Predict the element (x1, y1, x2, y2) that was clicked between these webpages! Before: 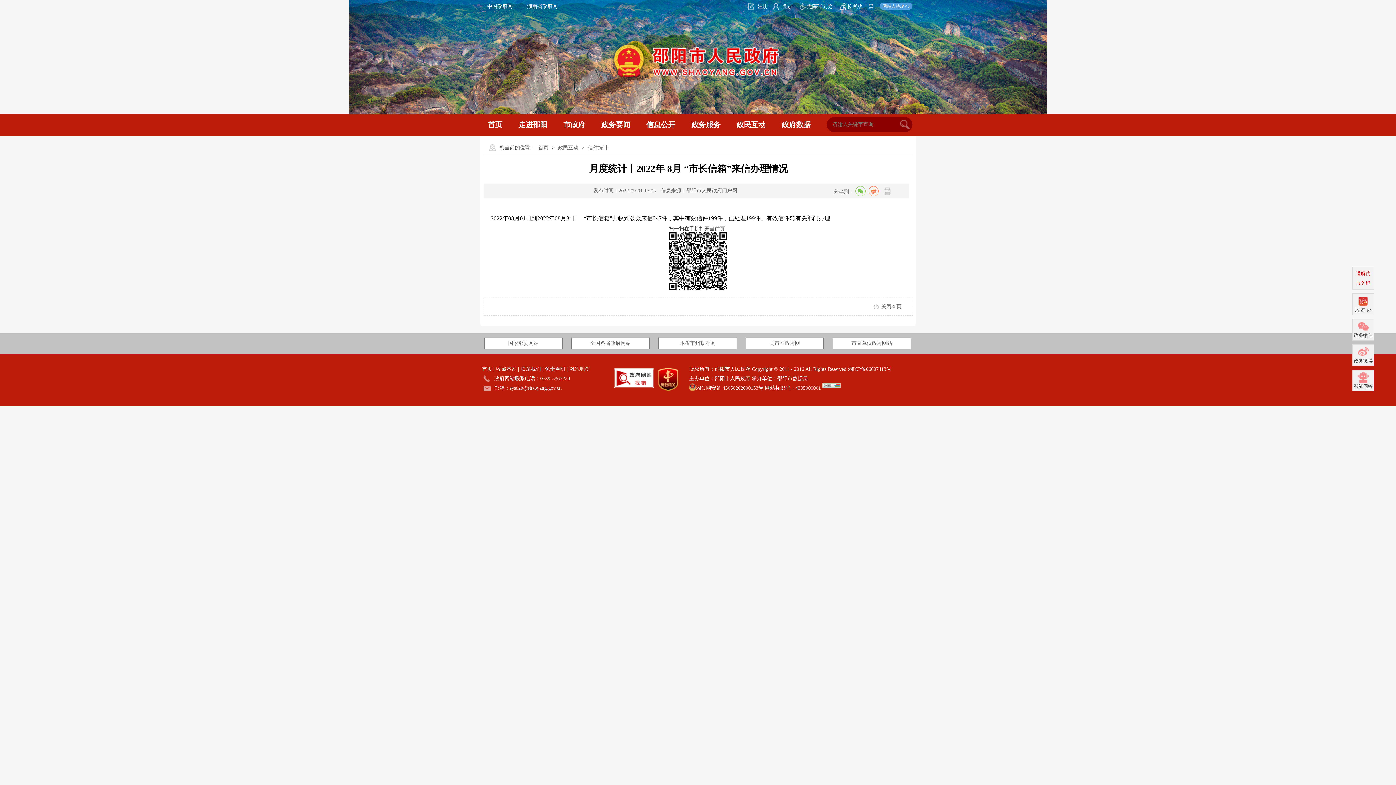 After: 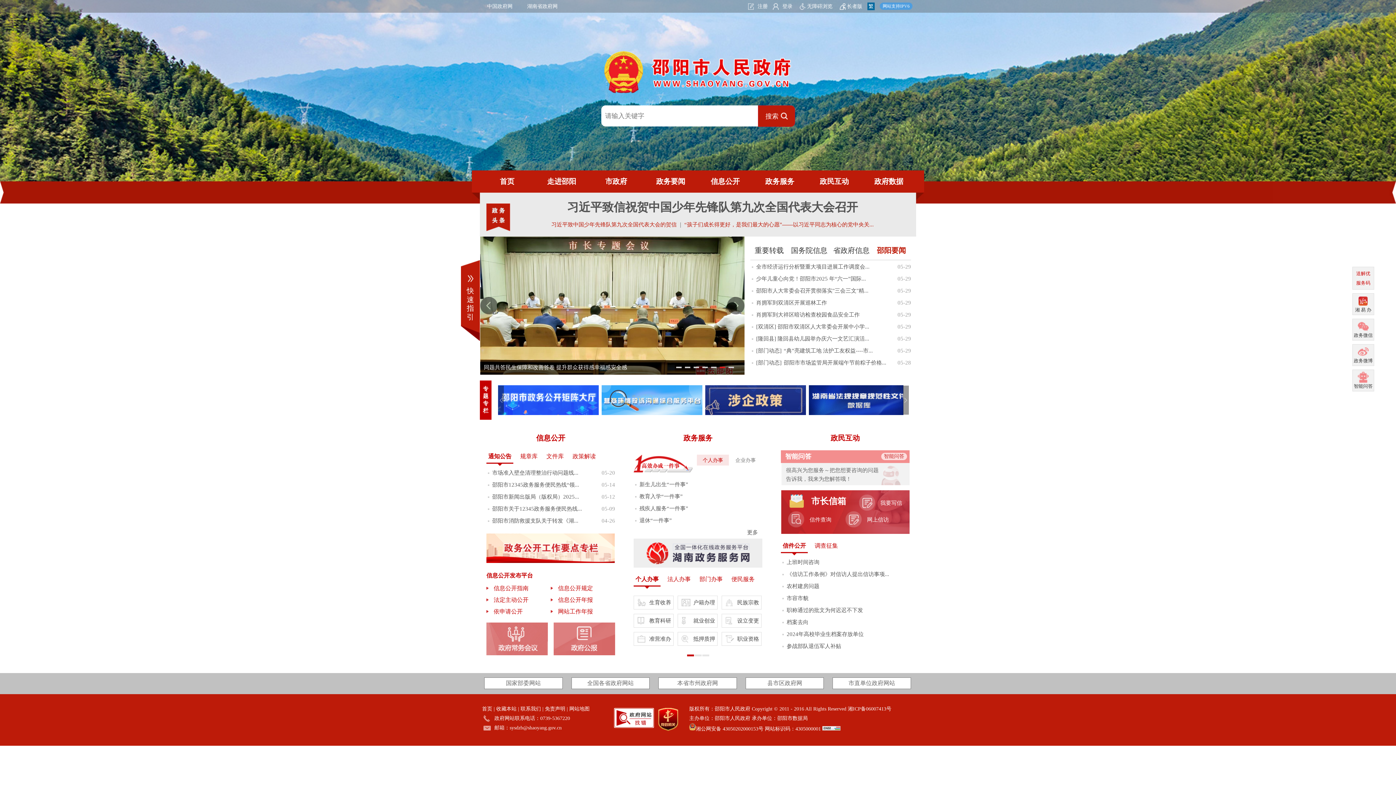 Action: bbox: (610, 38, 785, 85)